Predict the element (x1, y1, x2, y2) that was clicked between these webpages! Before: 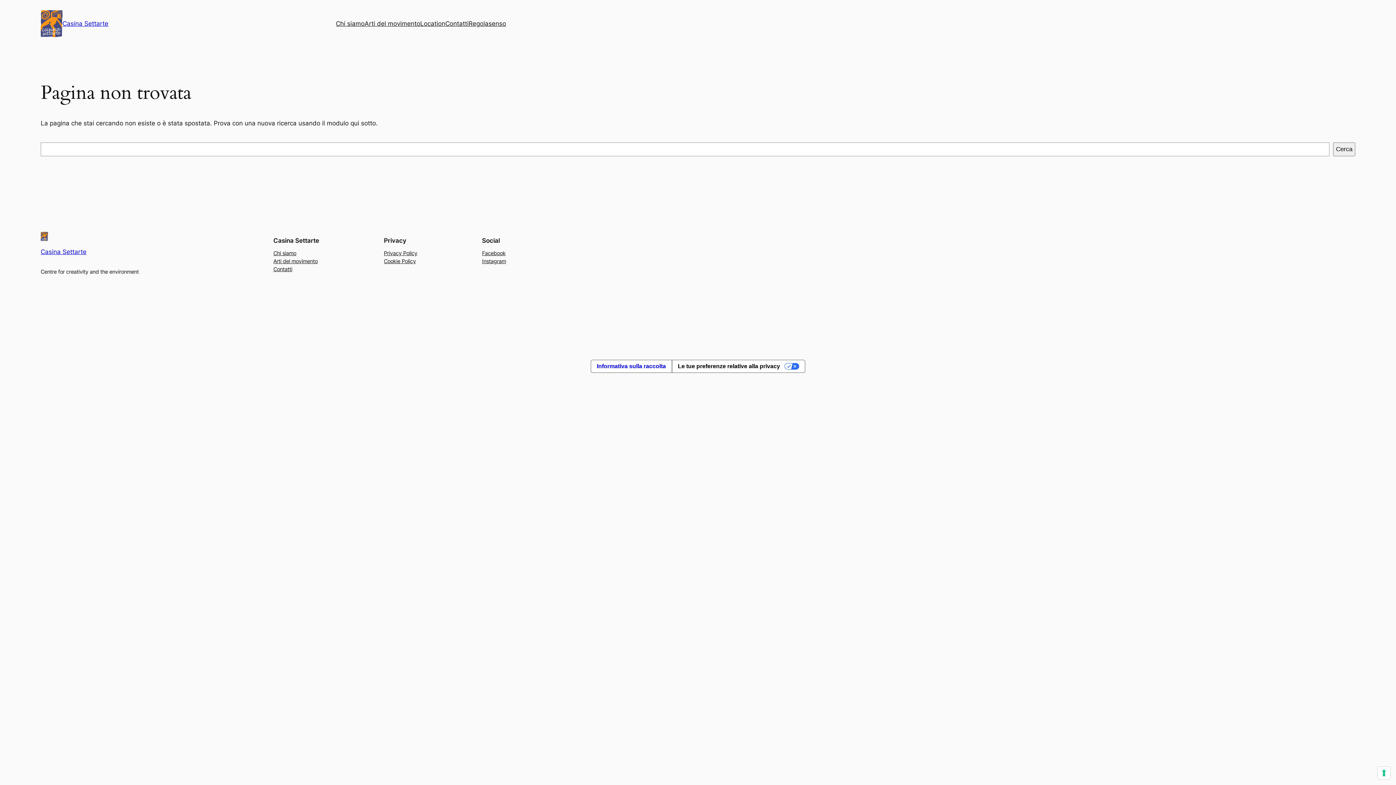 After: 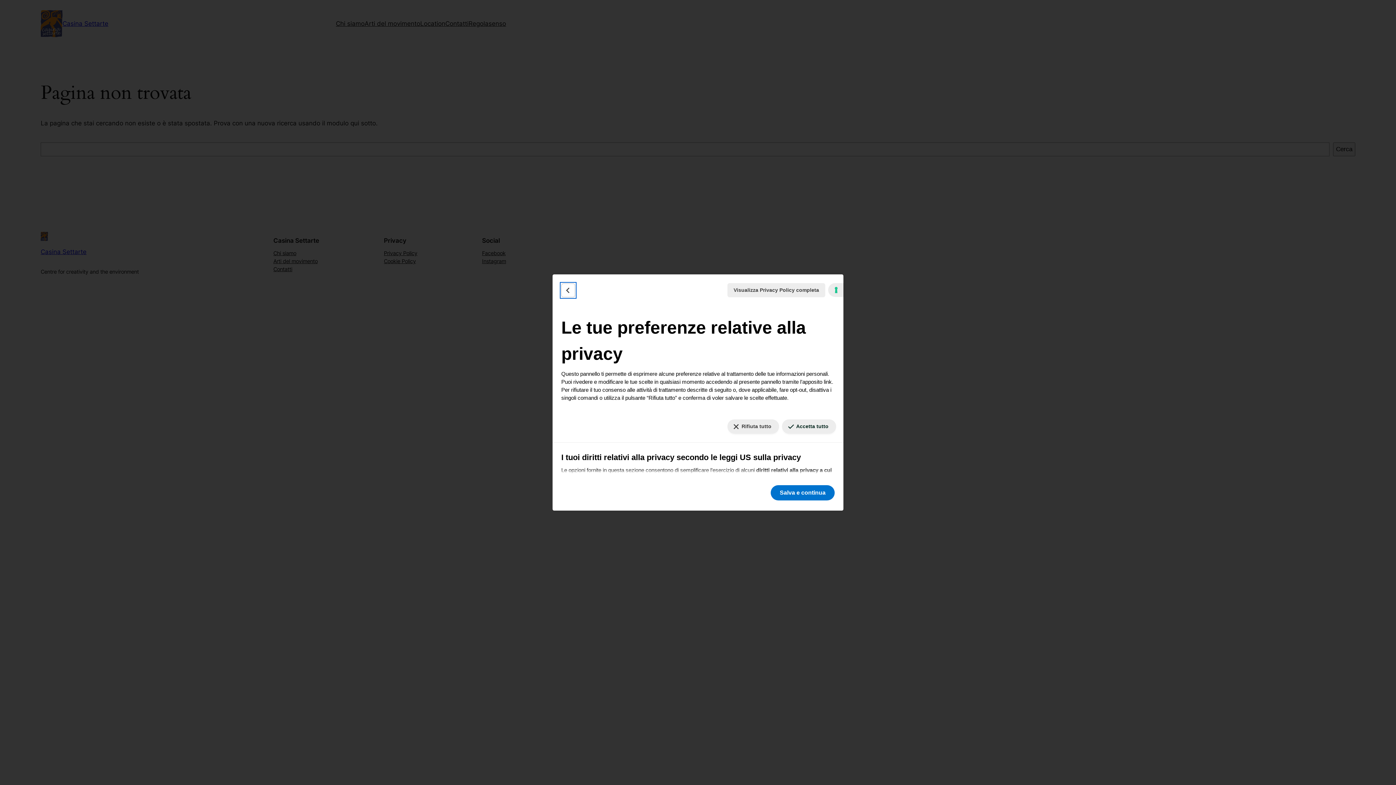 Action: bbox: (671, 360, 805, 372) label: Le tue preferenze relative alla privacy